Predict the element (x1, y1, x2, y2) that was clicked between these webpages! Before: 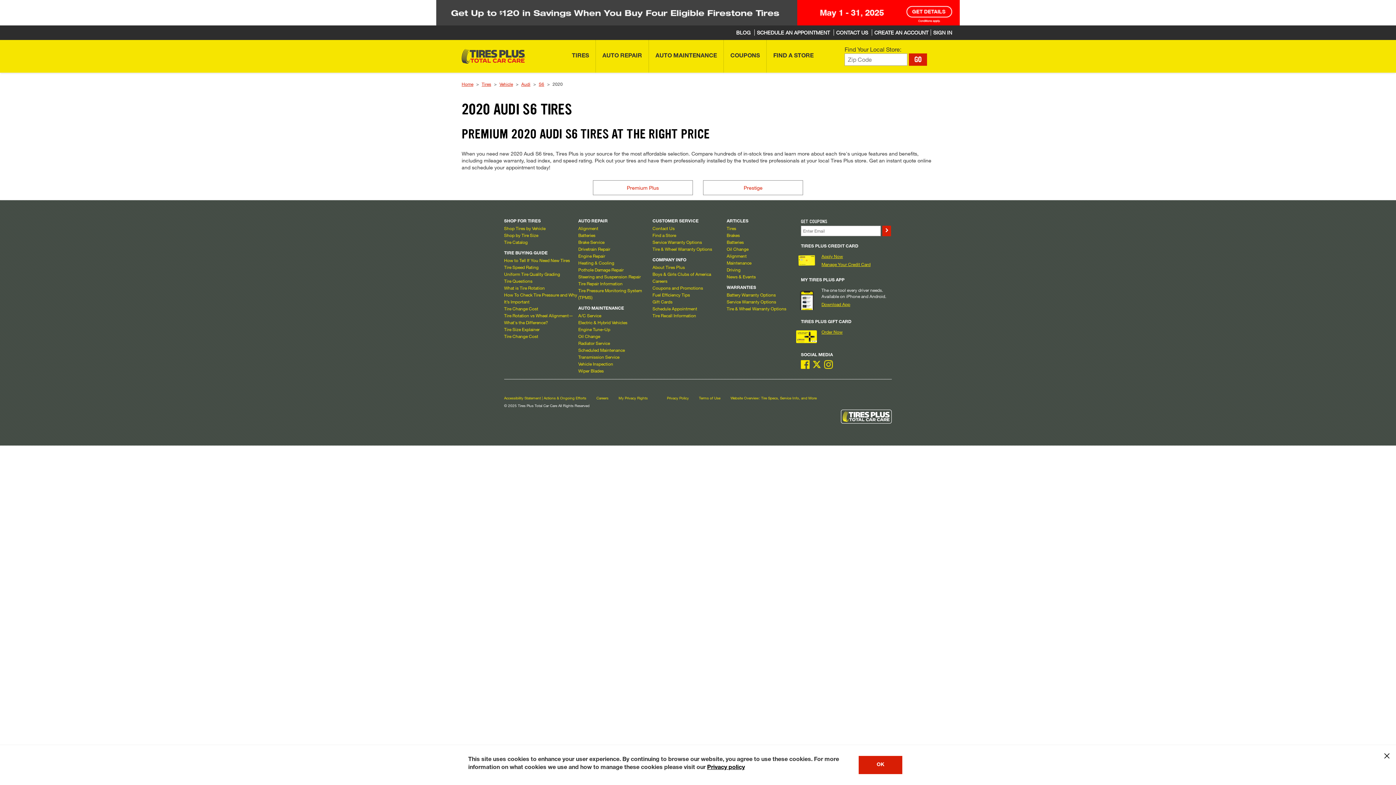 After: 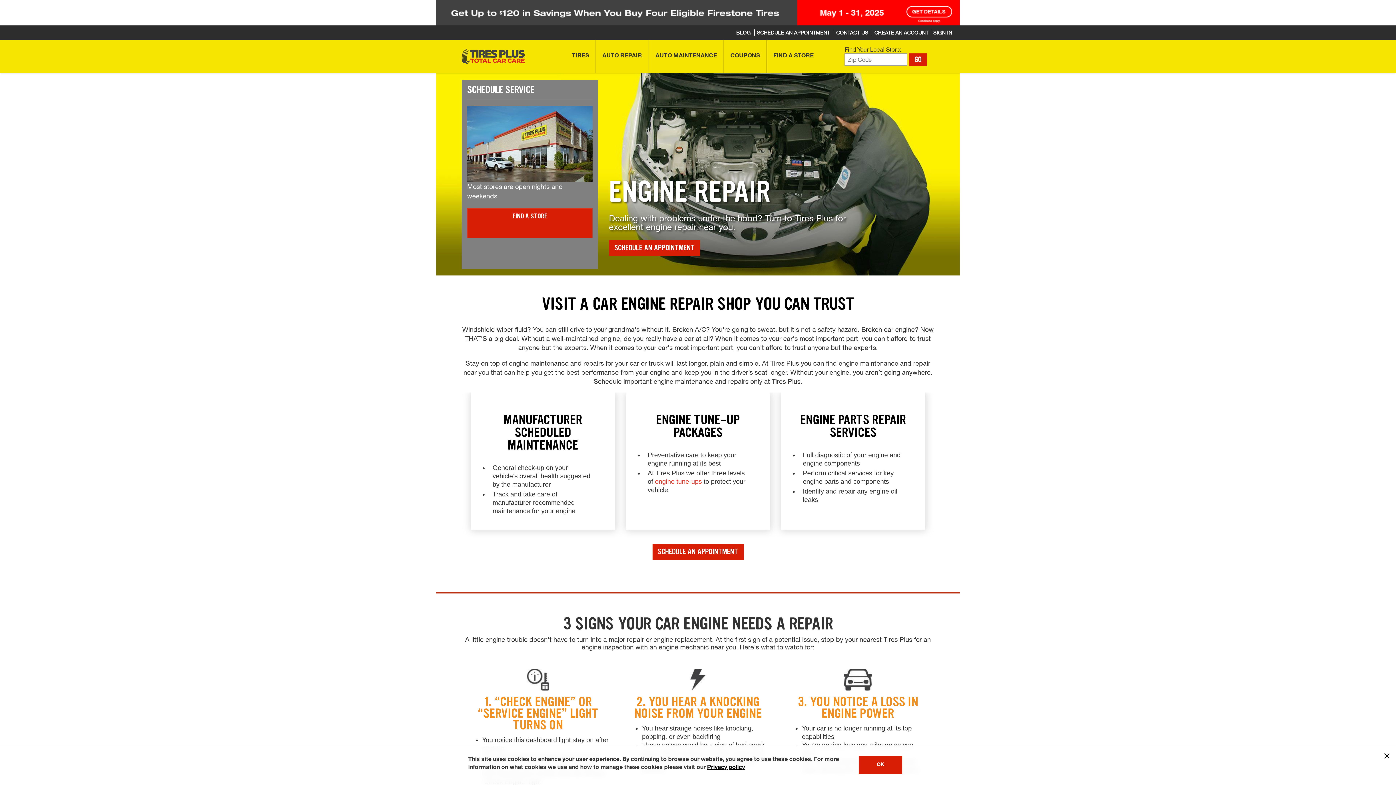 Action: label: Engine Repair bbox: (578, 253, 605, 258)